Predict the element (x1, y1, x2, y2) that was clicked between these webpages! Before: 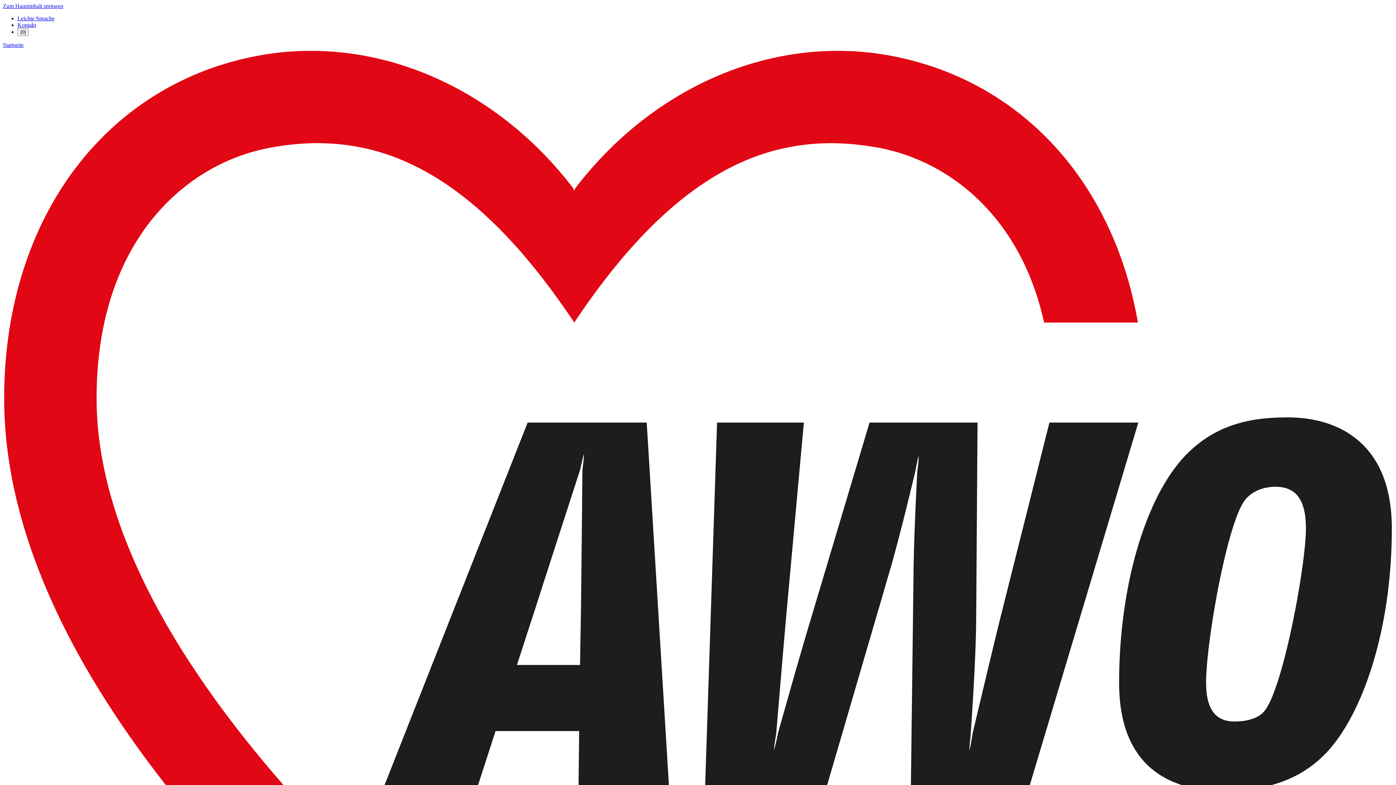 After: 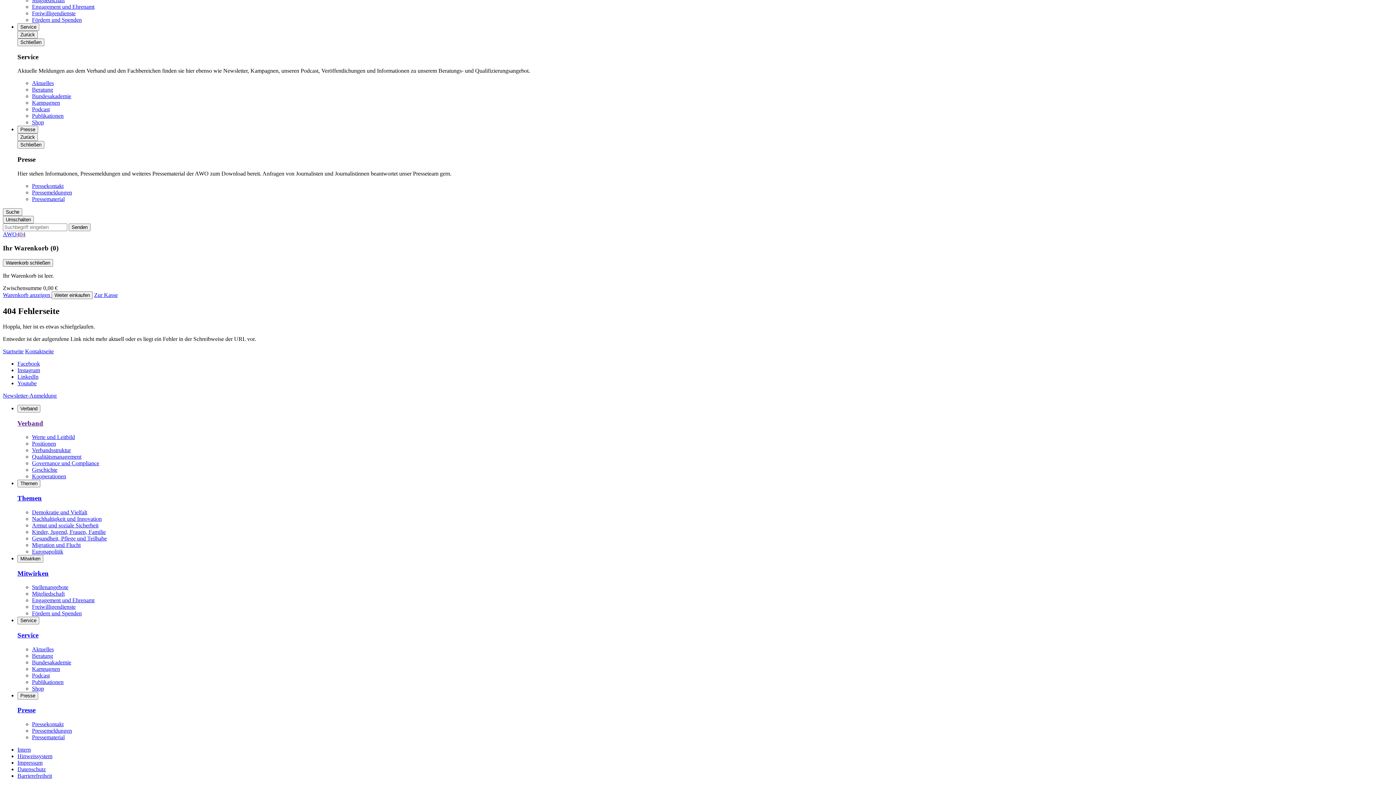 Action: bbox: (2, 2, 63, 9) label: Zum Hauptinhalt springen